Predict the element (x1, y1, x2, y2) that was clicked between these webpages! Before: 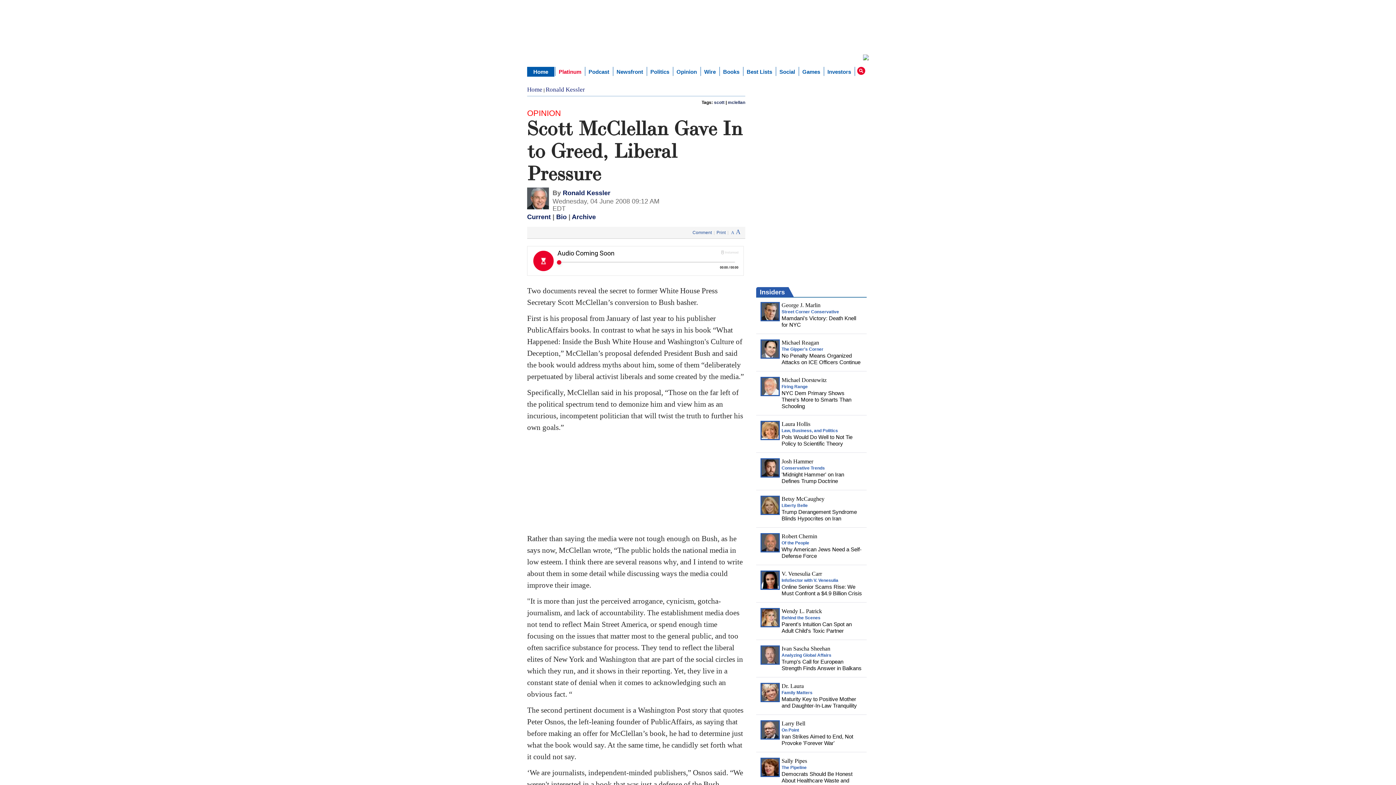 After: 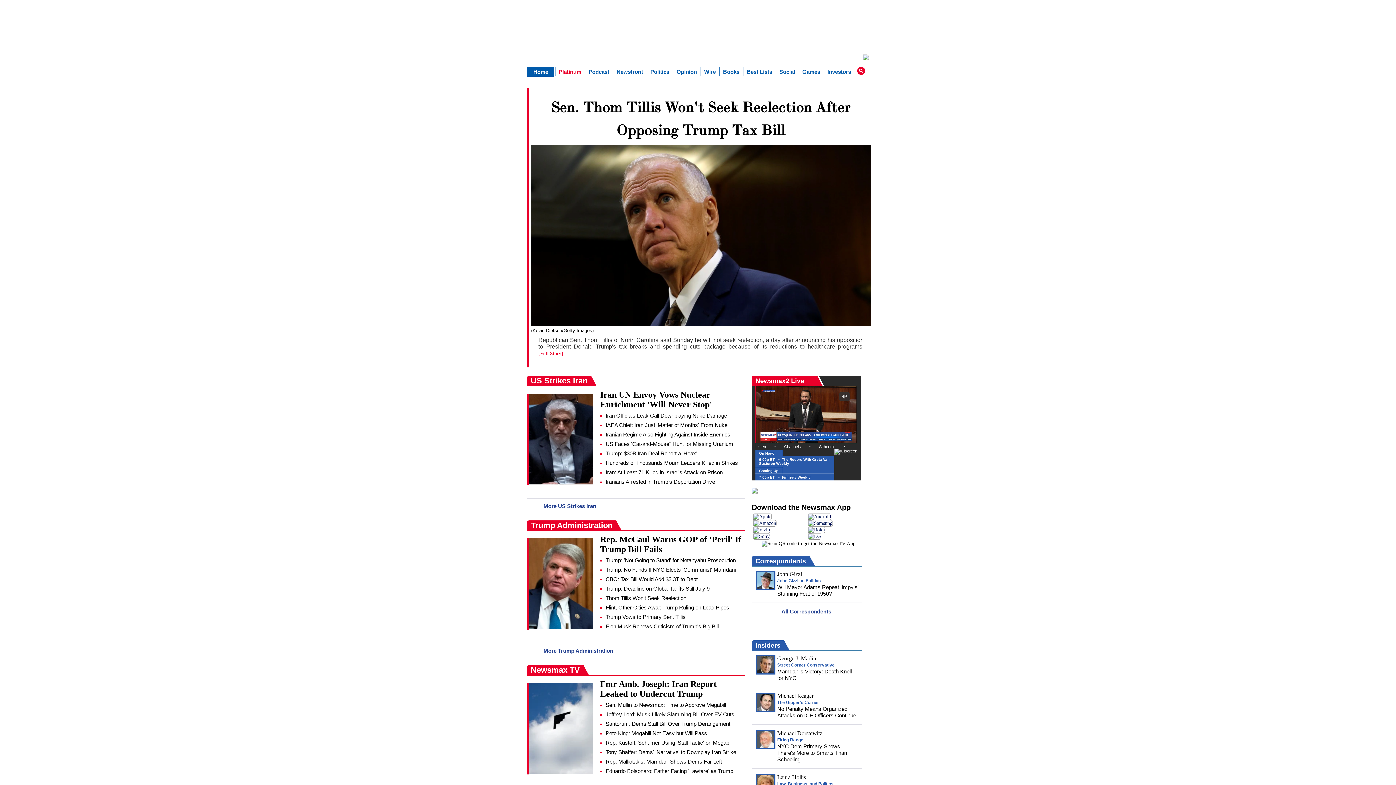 Action: label: Home bbox: (527, 66, 554, 76)